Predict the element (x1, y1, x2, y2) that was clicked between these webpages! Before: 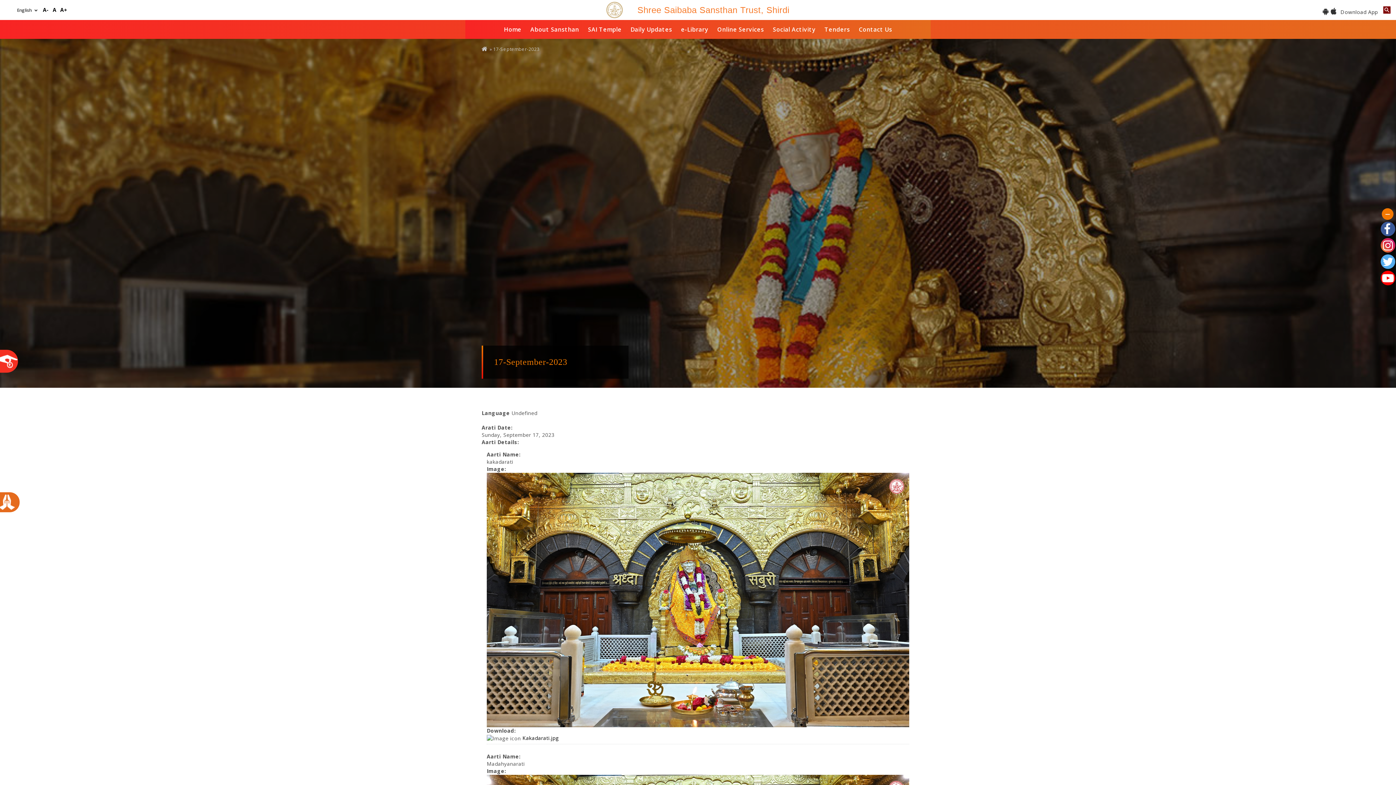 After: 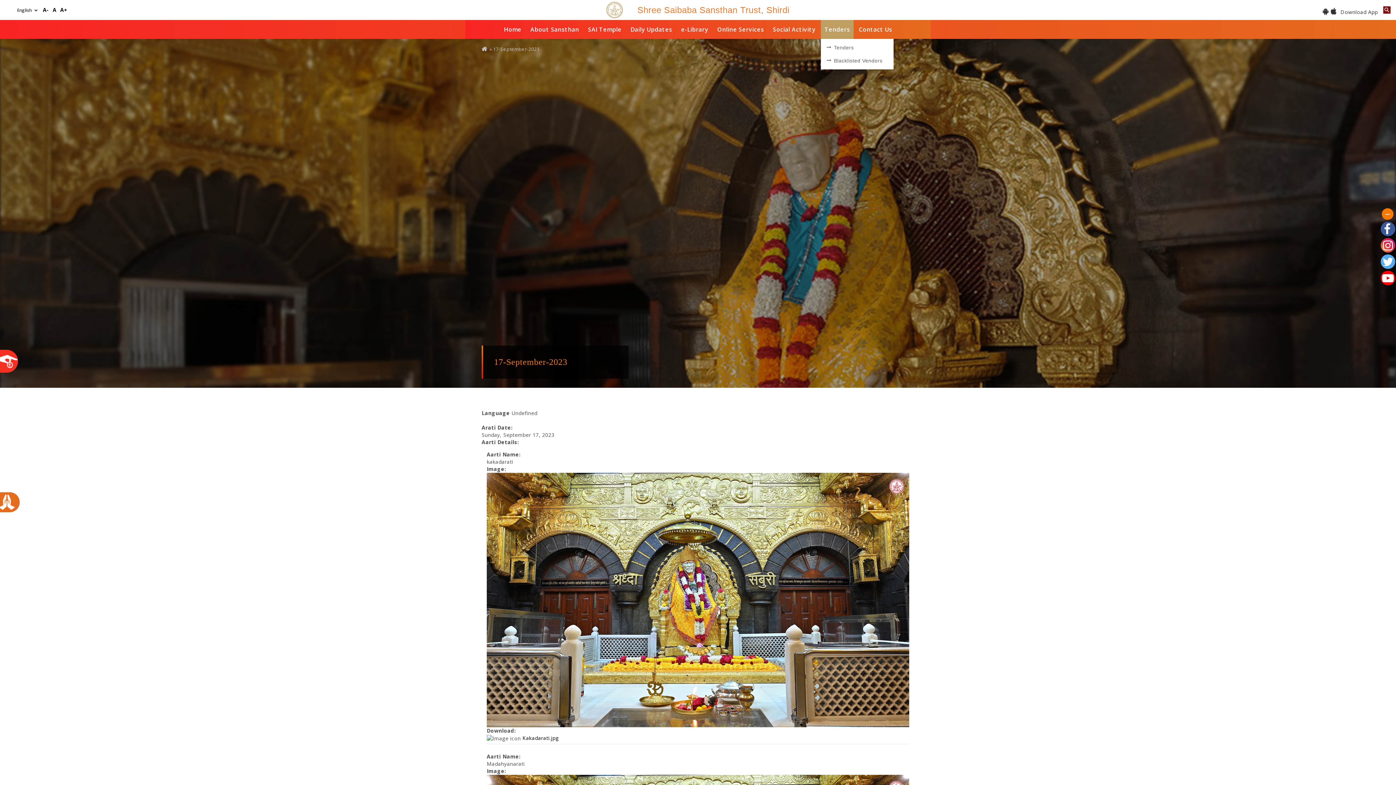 Action: bbox: (821, 20, 853, 38) label: Tenders